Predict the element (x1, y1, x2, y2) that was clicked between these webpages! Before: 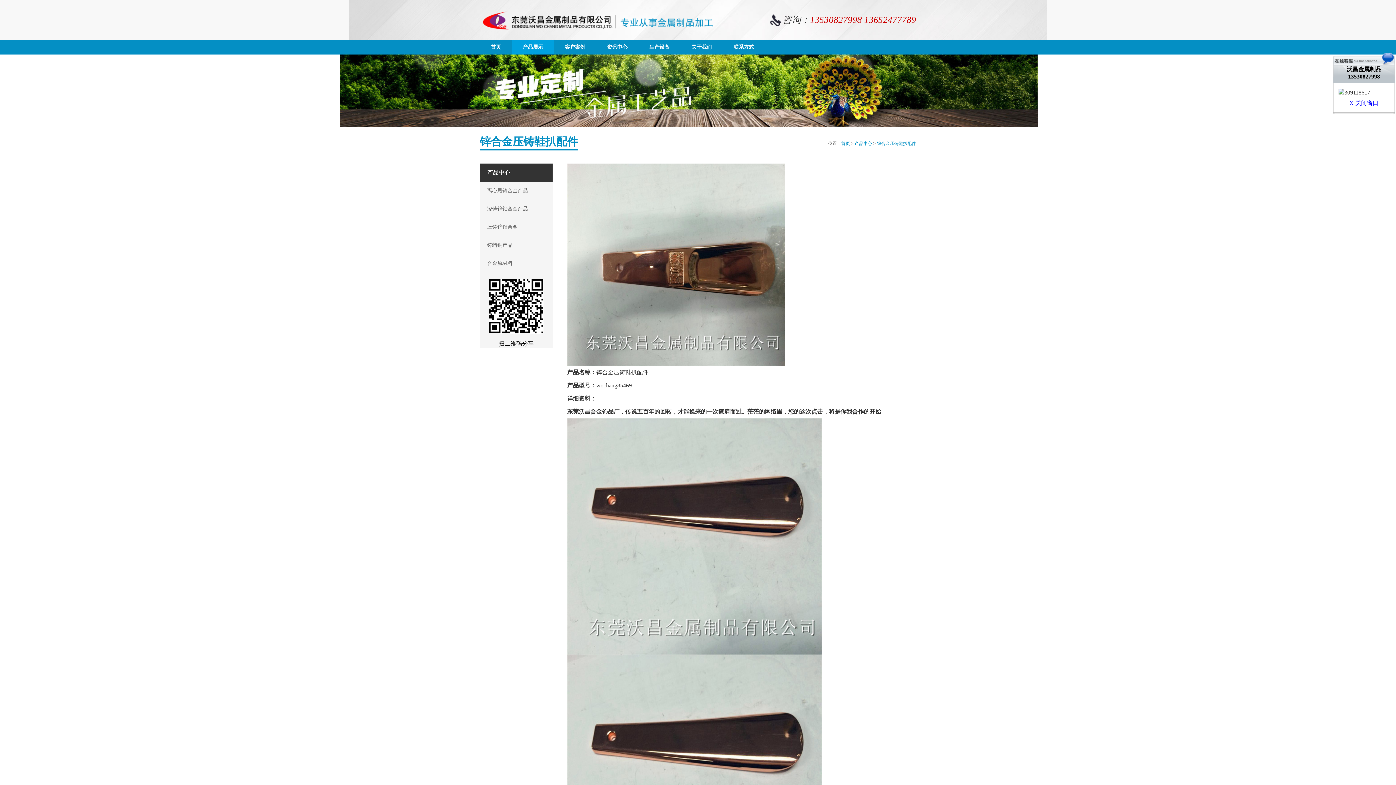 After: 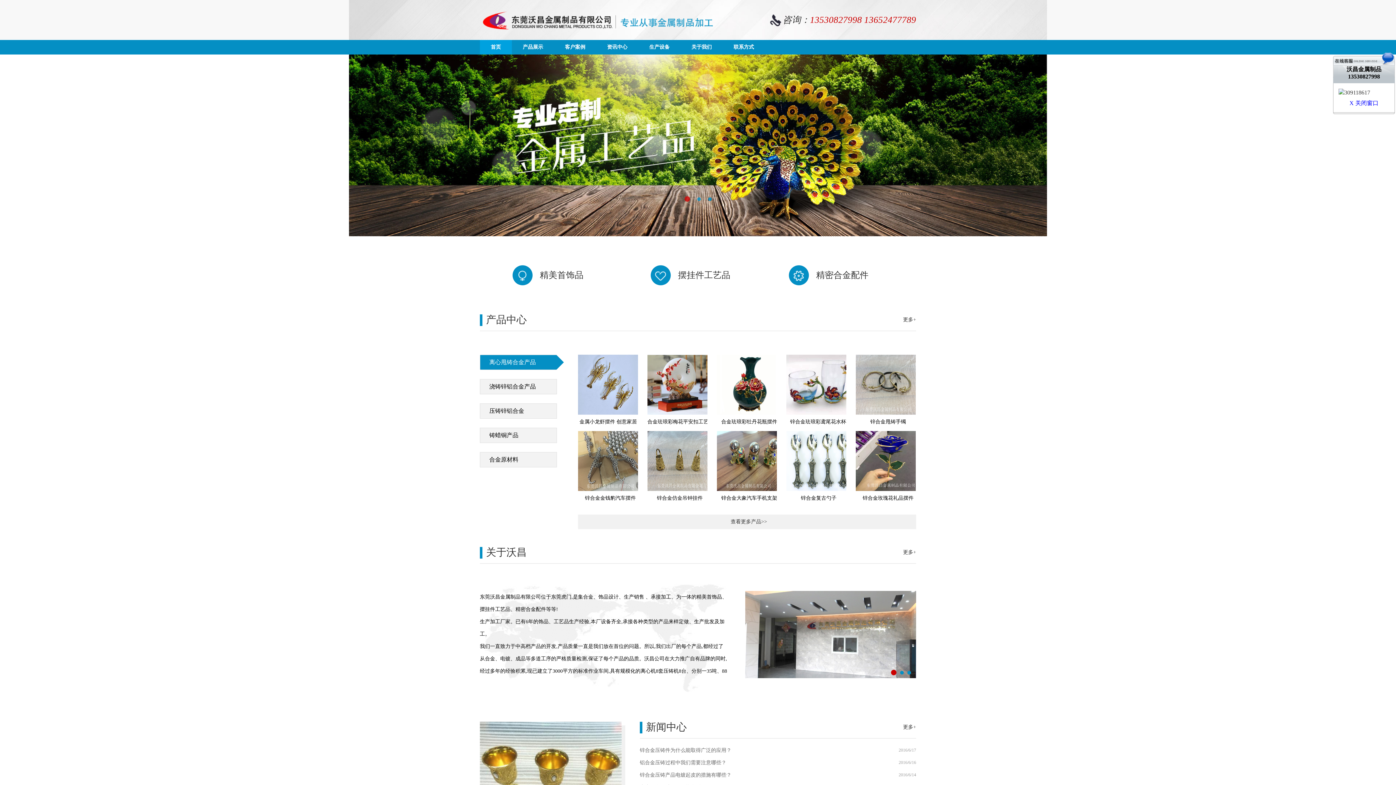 Action: bbox: (480, 40, 512, 54) label: 首页